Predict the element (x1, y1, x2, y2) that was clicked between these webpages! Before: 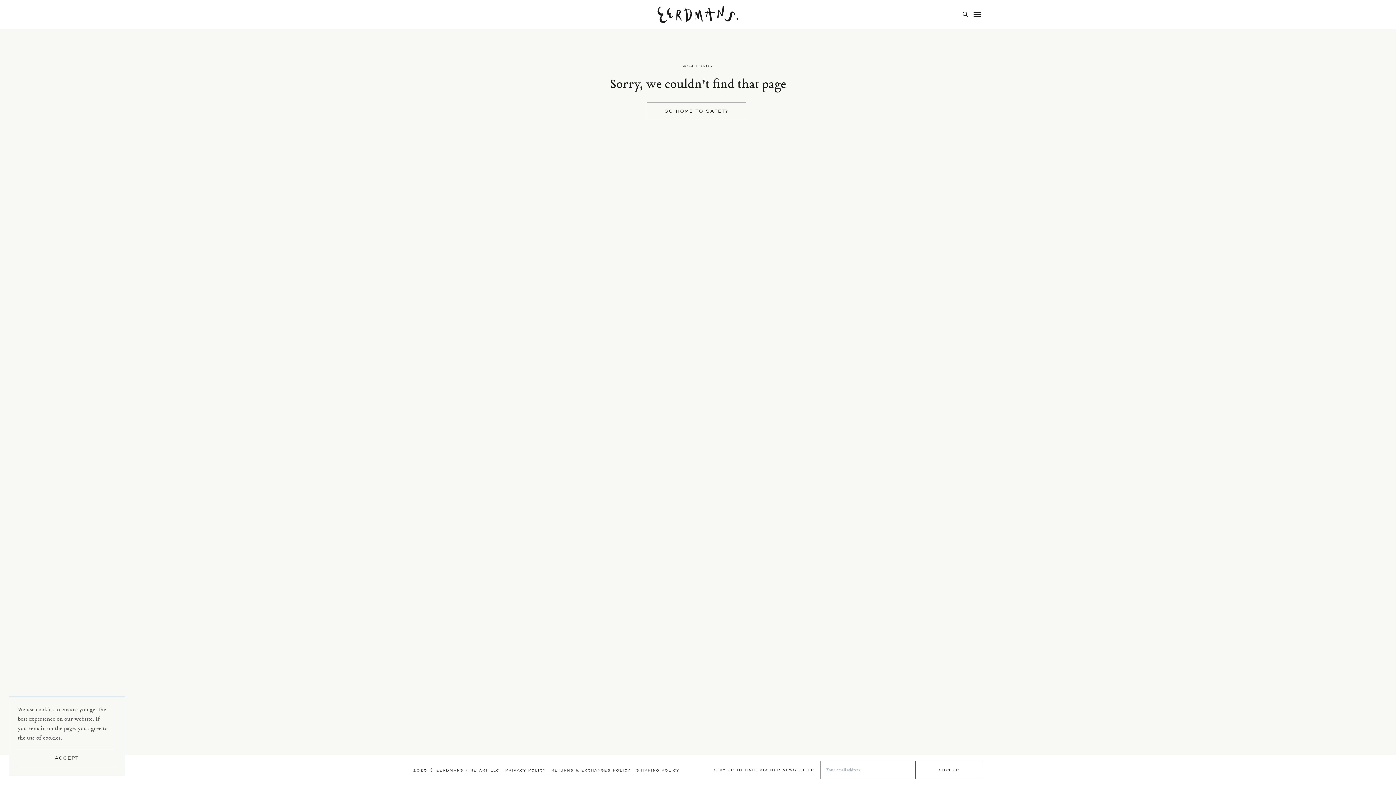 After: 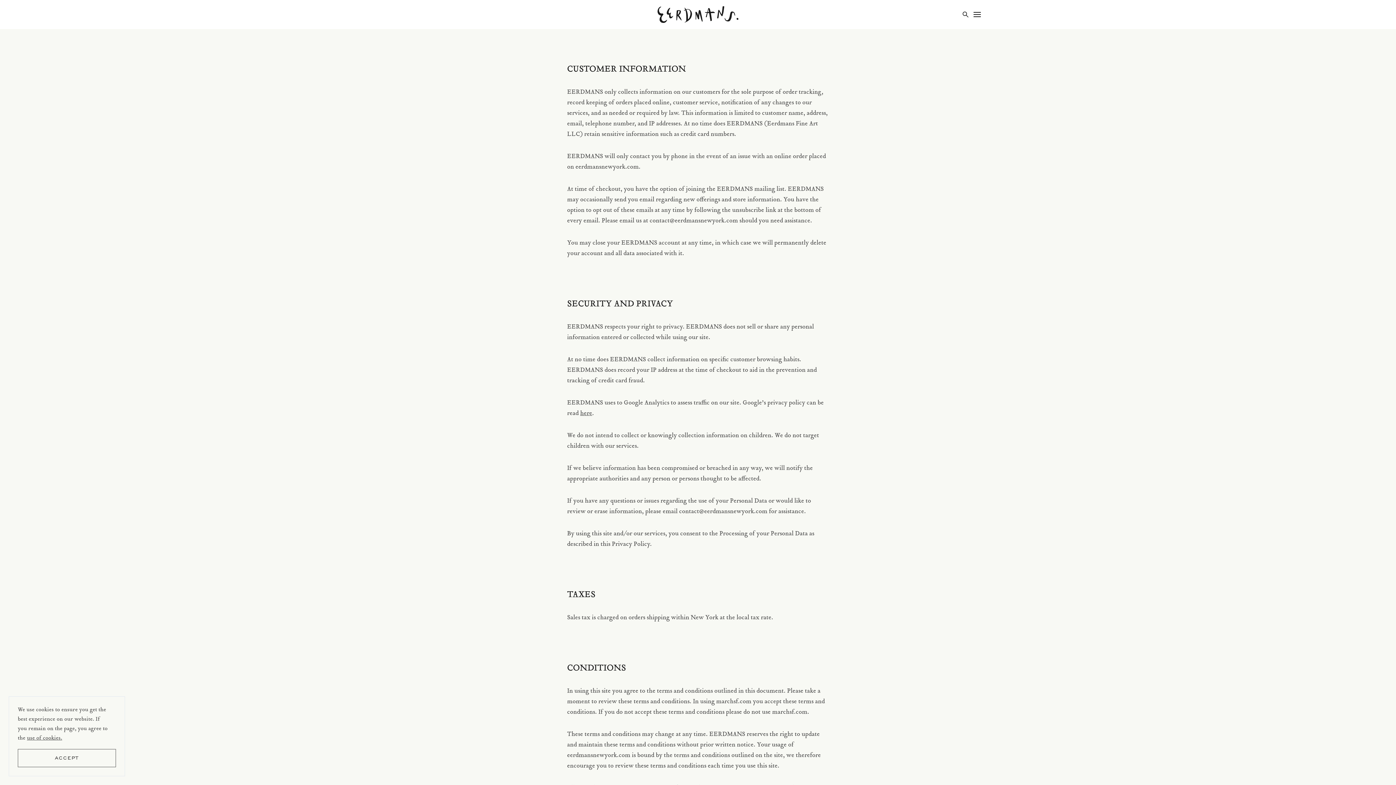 Action: bbox: (505, 768, 545, 772) label: PRIVACY POLICY